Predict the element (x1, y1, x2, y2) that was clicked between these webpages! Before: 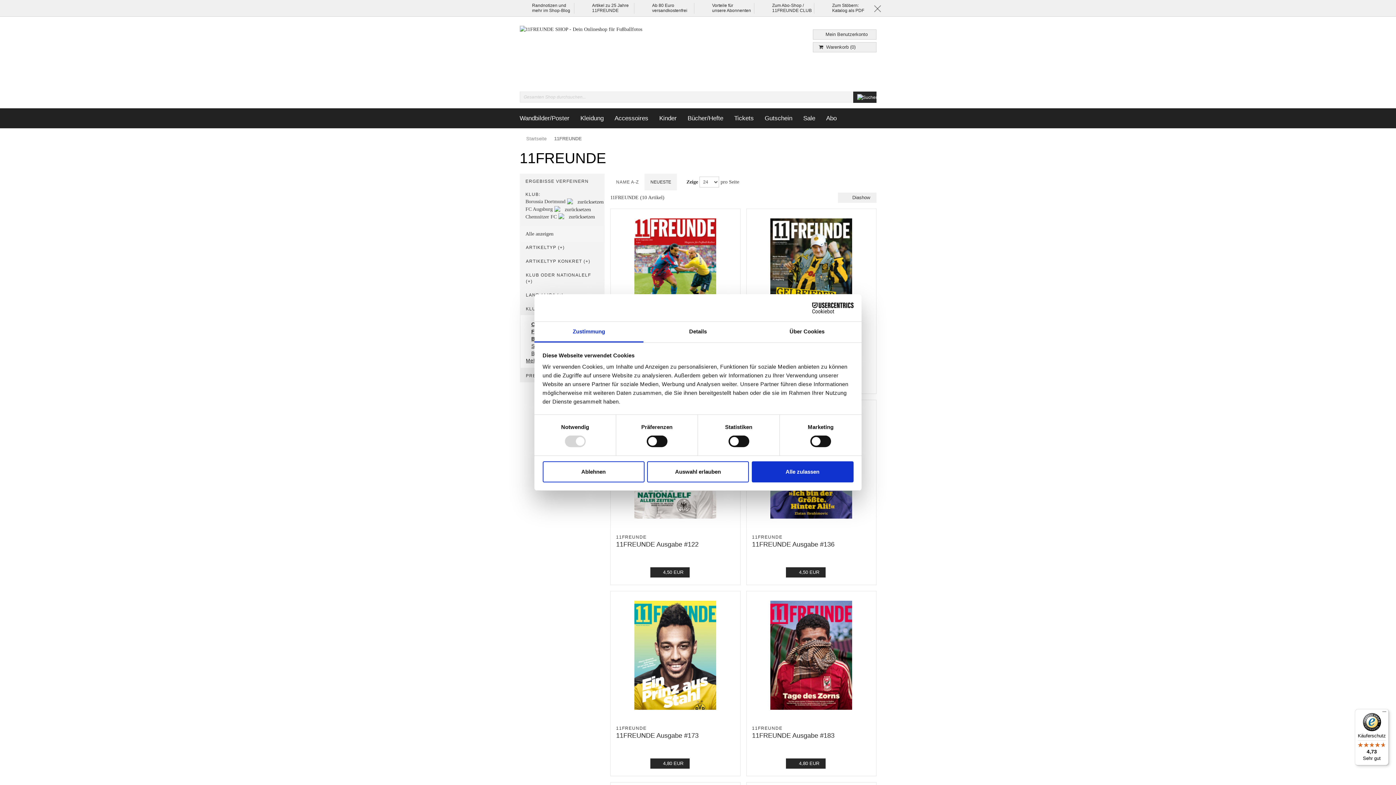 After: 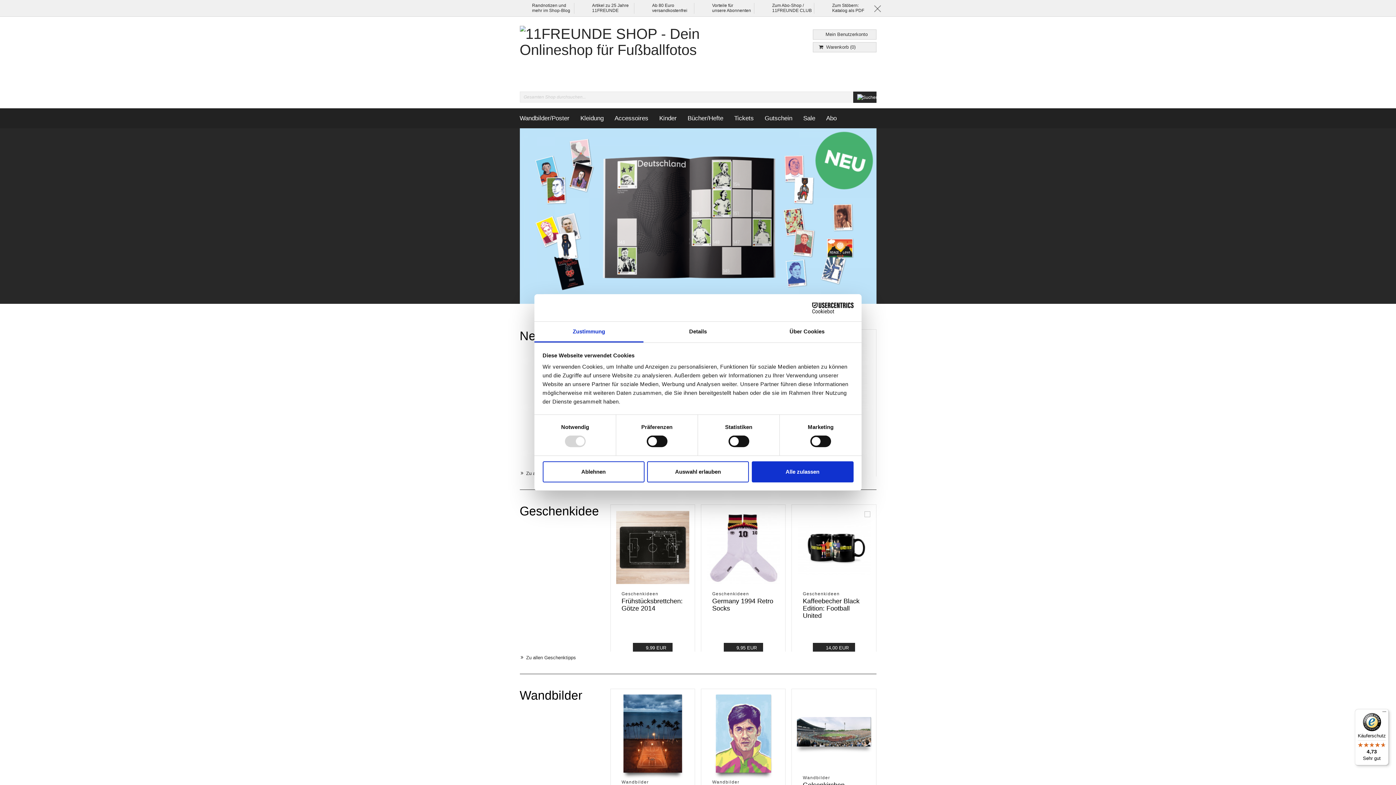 Action: label: 11FREUNDE SHOP - Dein Onlineshop für Fußballfotos bbox: (519, 25, 768, 84)